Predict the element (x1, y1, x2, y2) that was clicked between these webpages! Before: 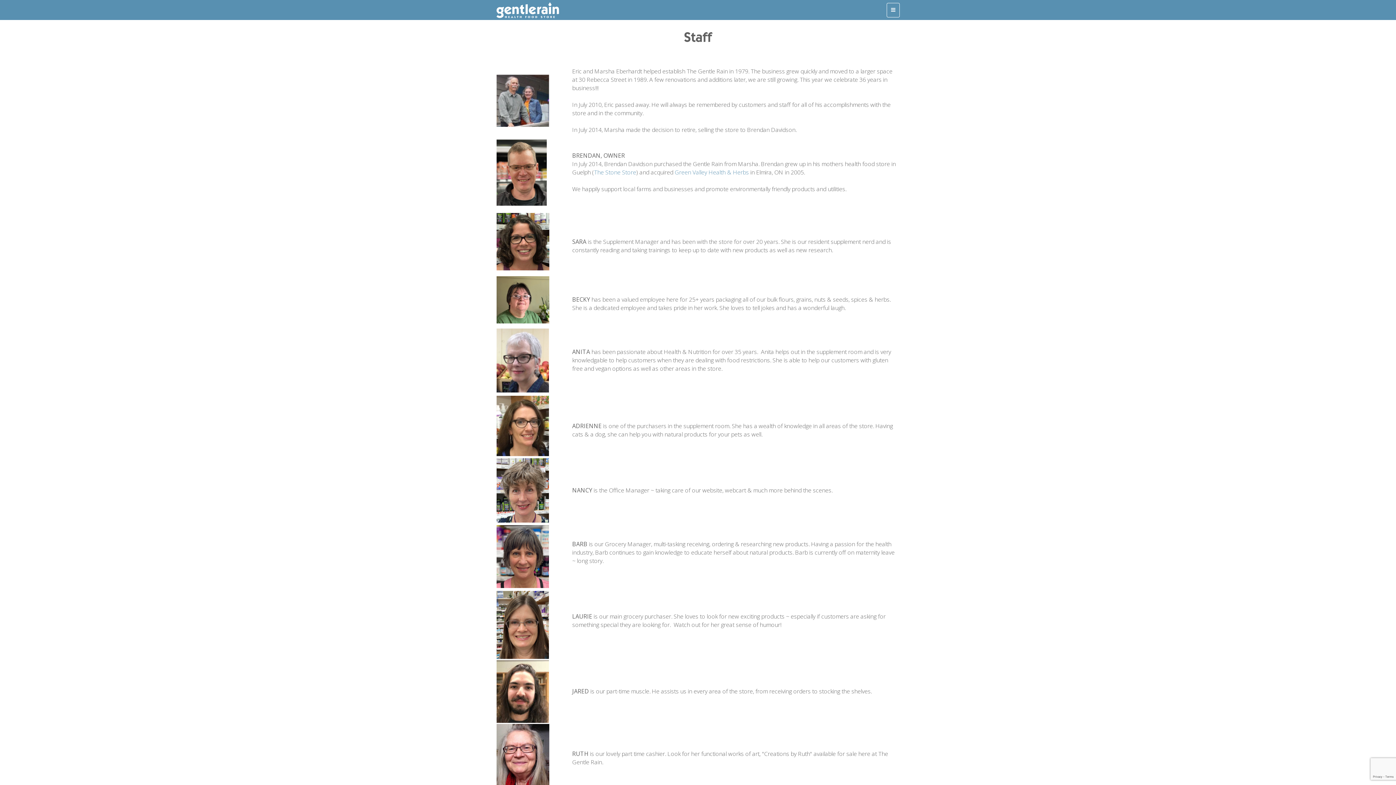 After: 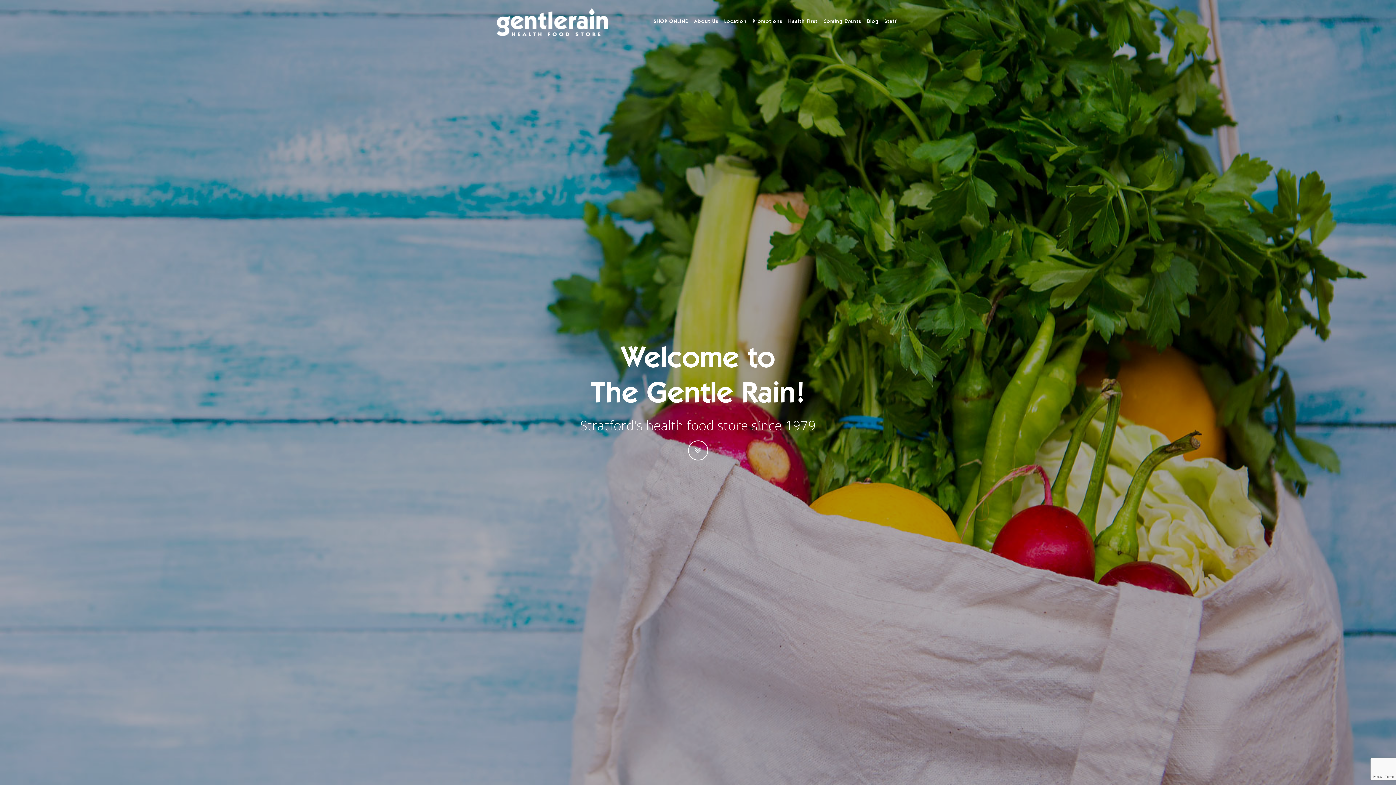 Action: bbox: (496, 1, 559, 18)